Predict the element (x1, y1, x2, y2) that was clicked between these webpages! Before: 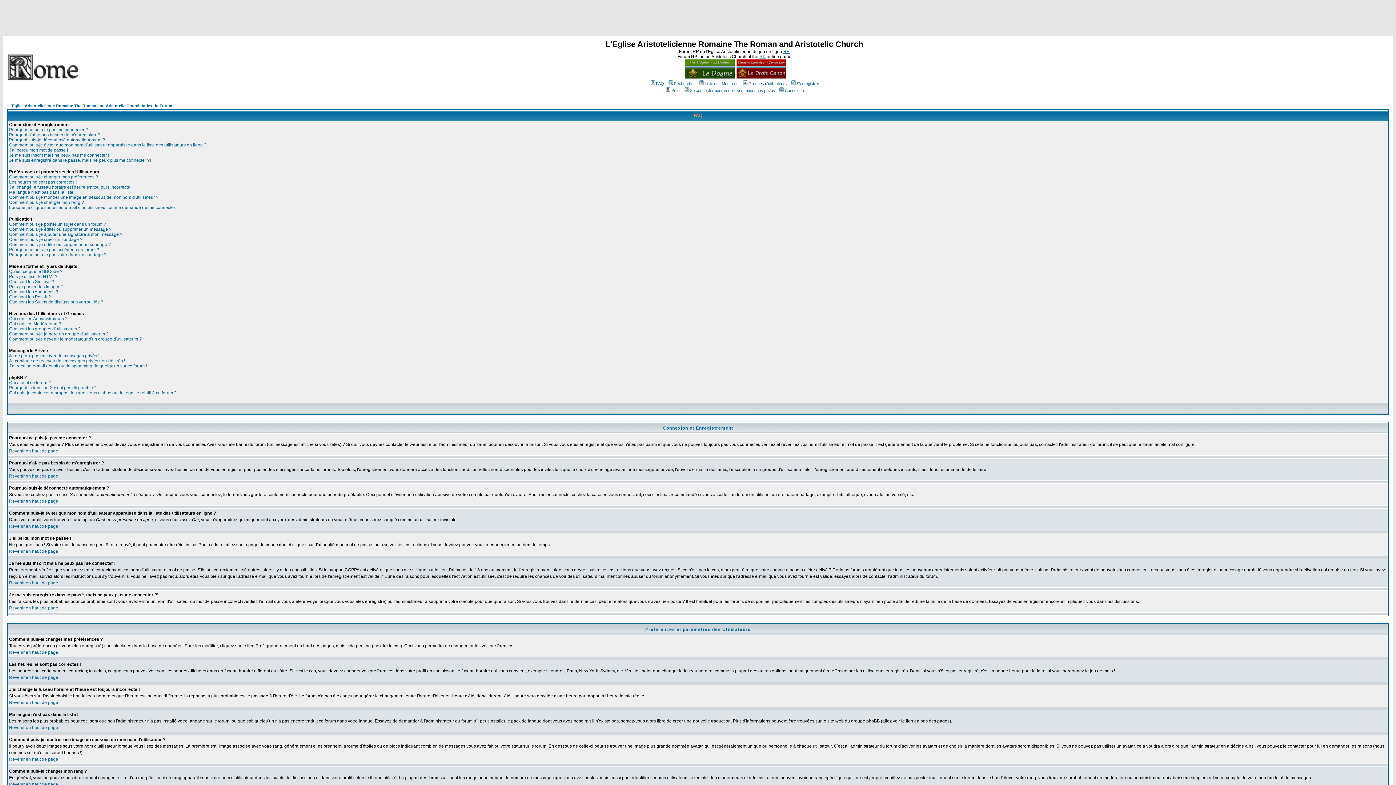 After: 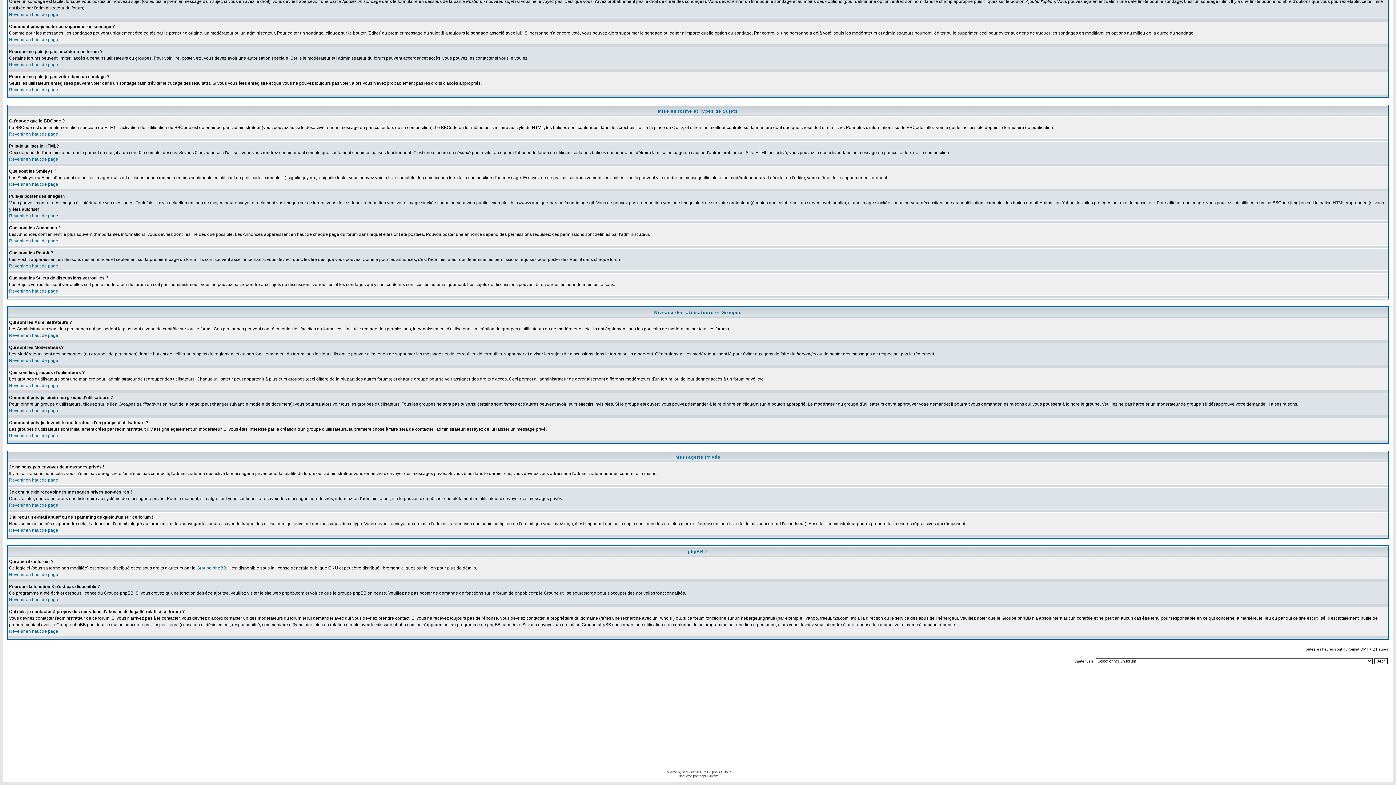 Action: label: Que sont les groupes d'utilisateurs ? bbox: (9, 326, 80, 331)